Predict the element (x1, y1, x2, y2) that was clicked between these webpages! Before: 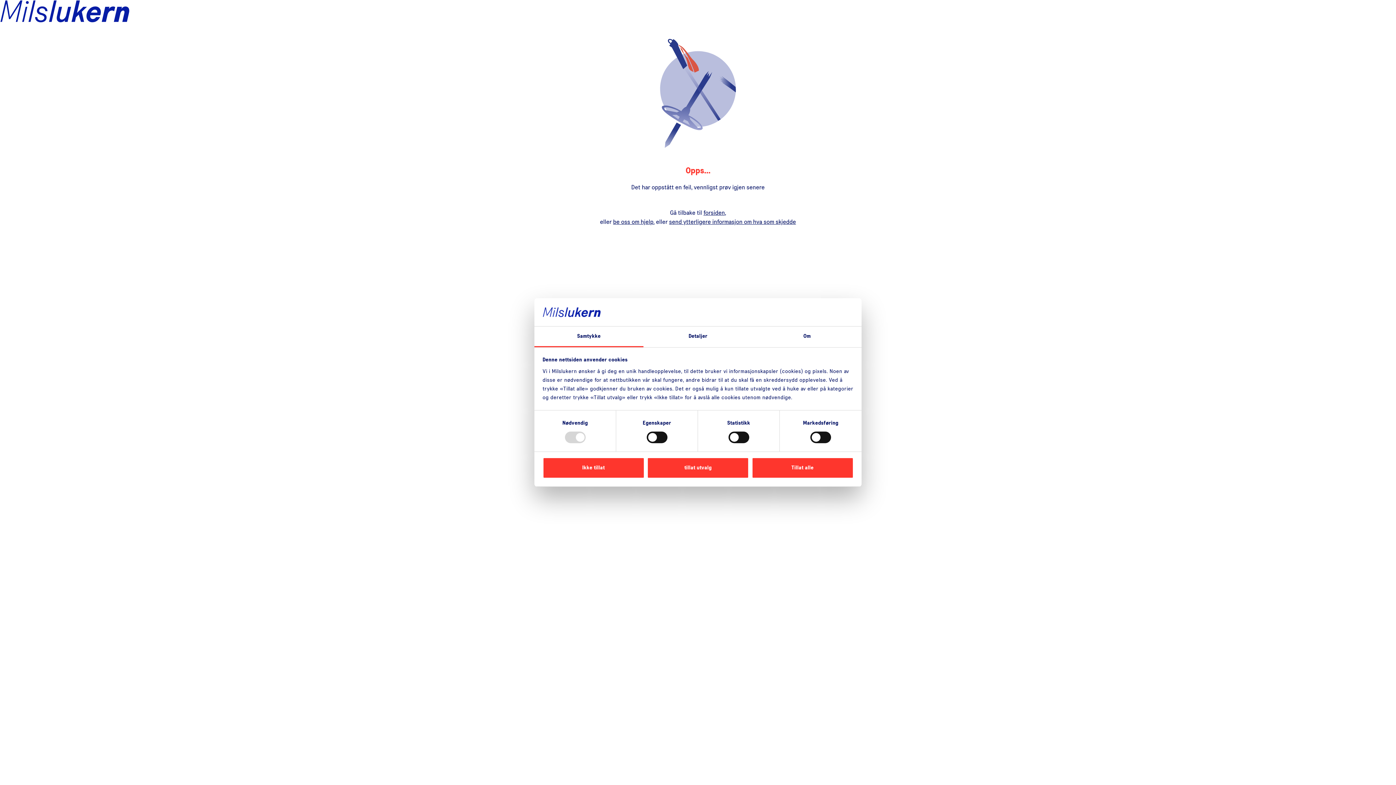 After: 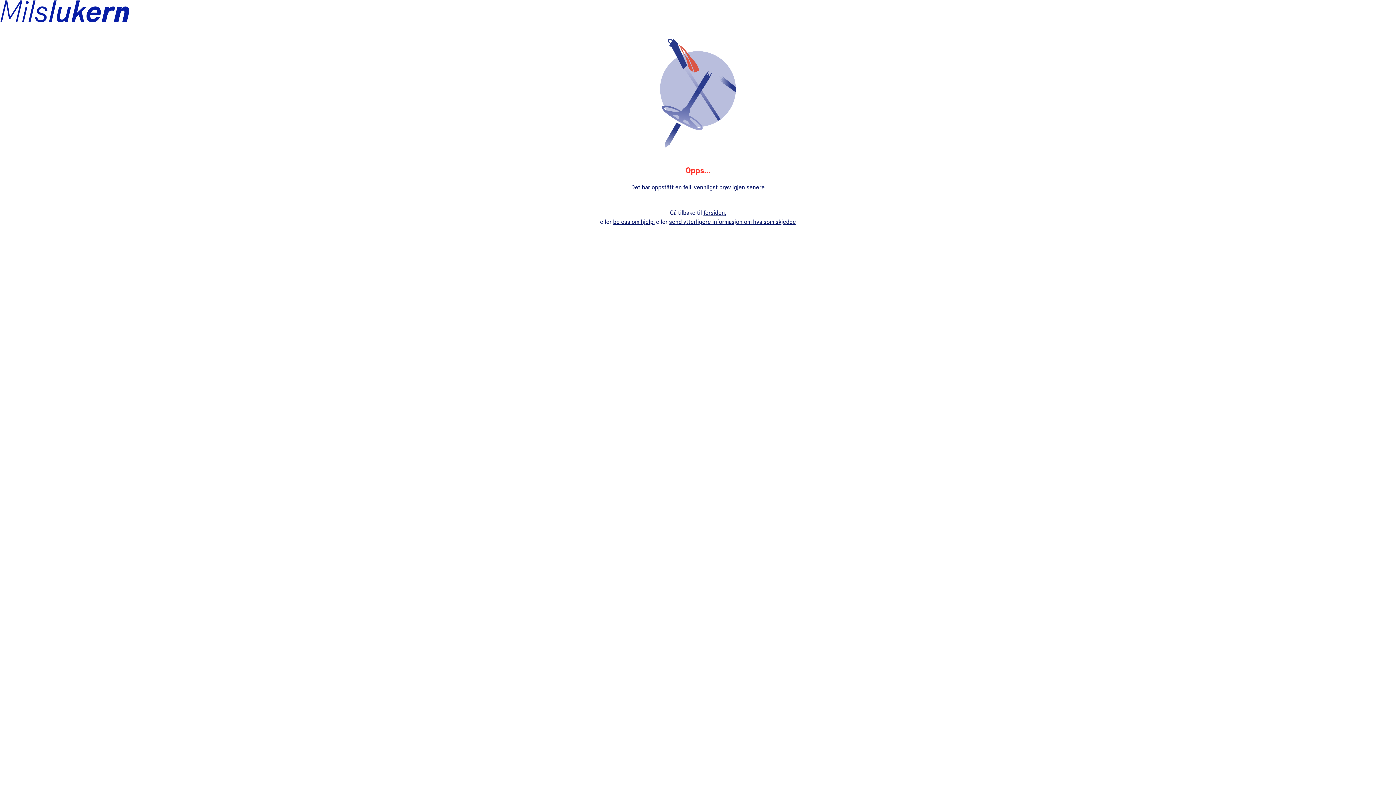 Action: bbox: (751, 457, 853, 478) label: Tillat alle